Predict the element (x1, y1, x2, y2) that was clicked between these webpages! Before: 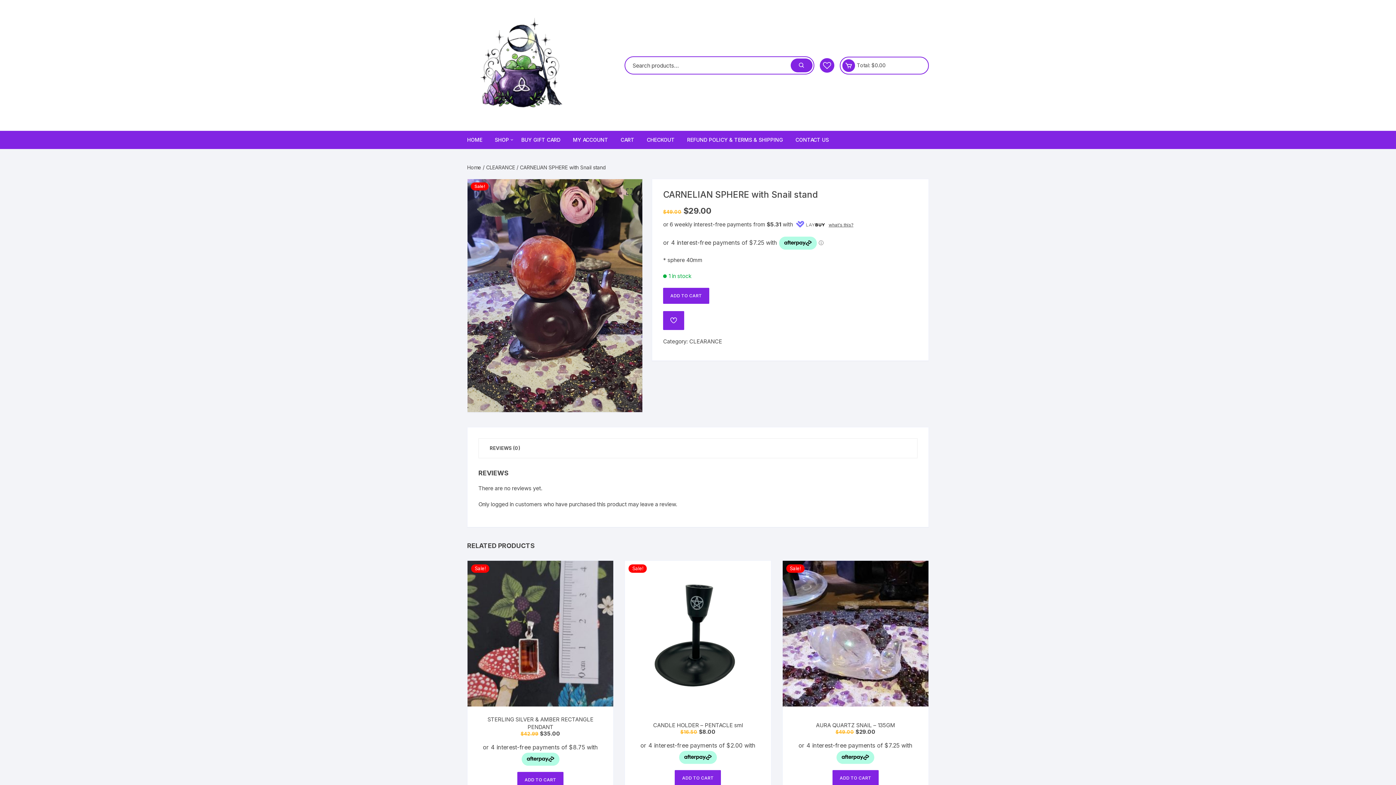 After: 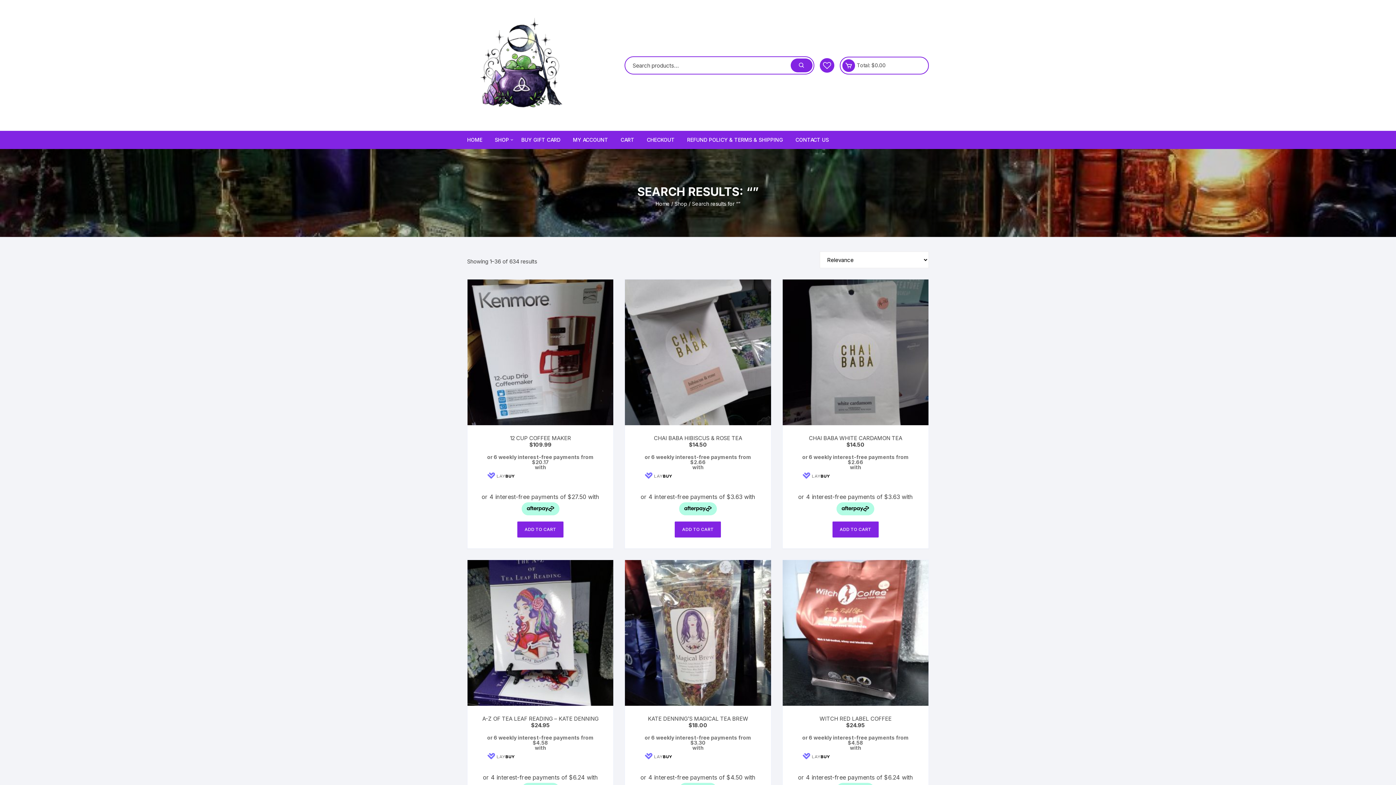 Action: bbox: (790, 58, 812, 72)